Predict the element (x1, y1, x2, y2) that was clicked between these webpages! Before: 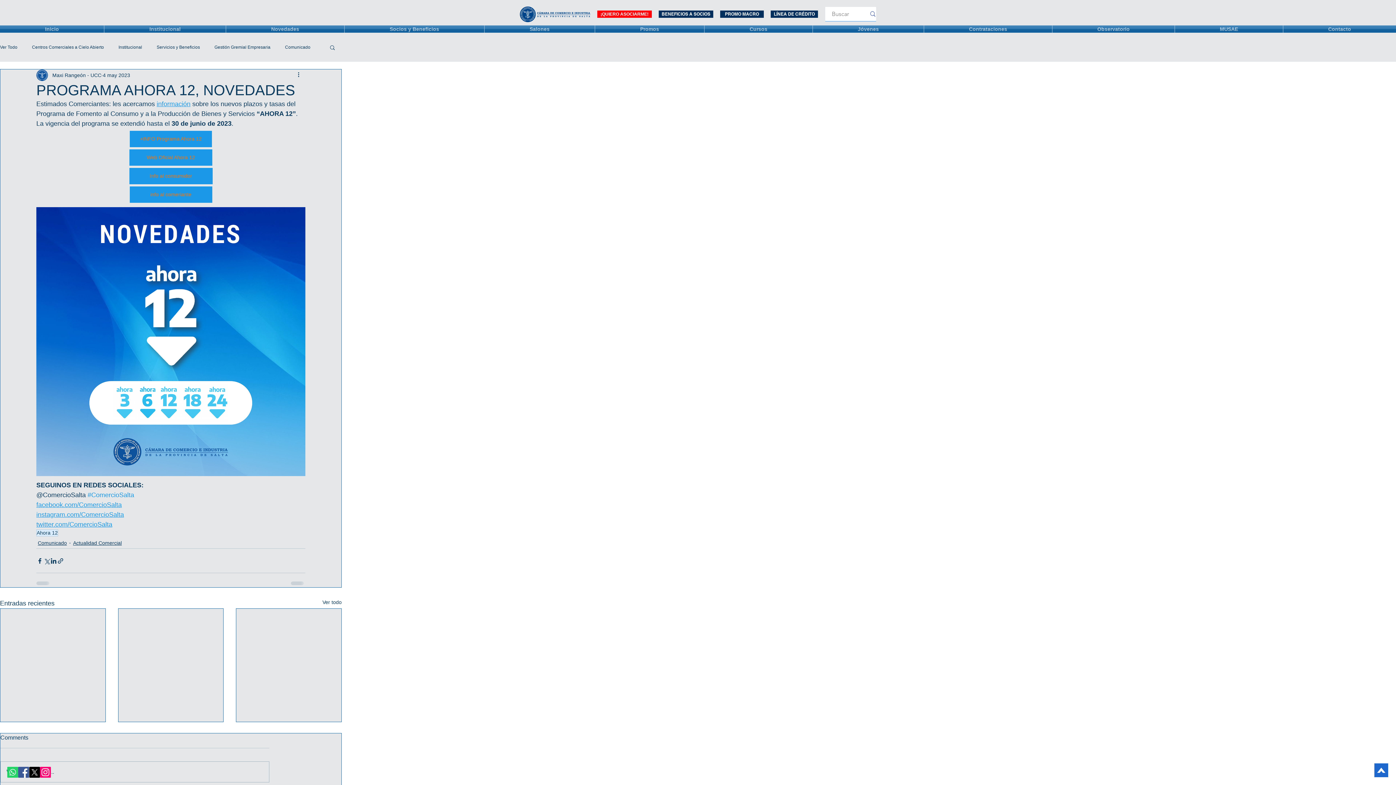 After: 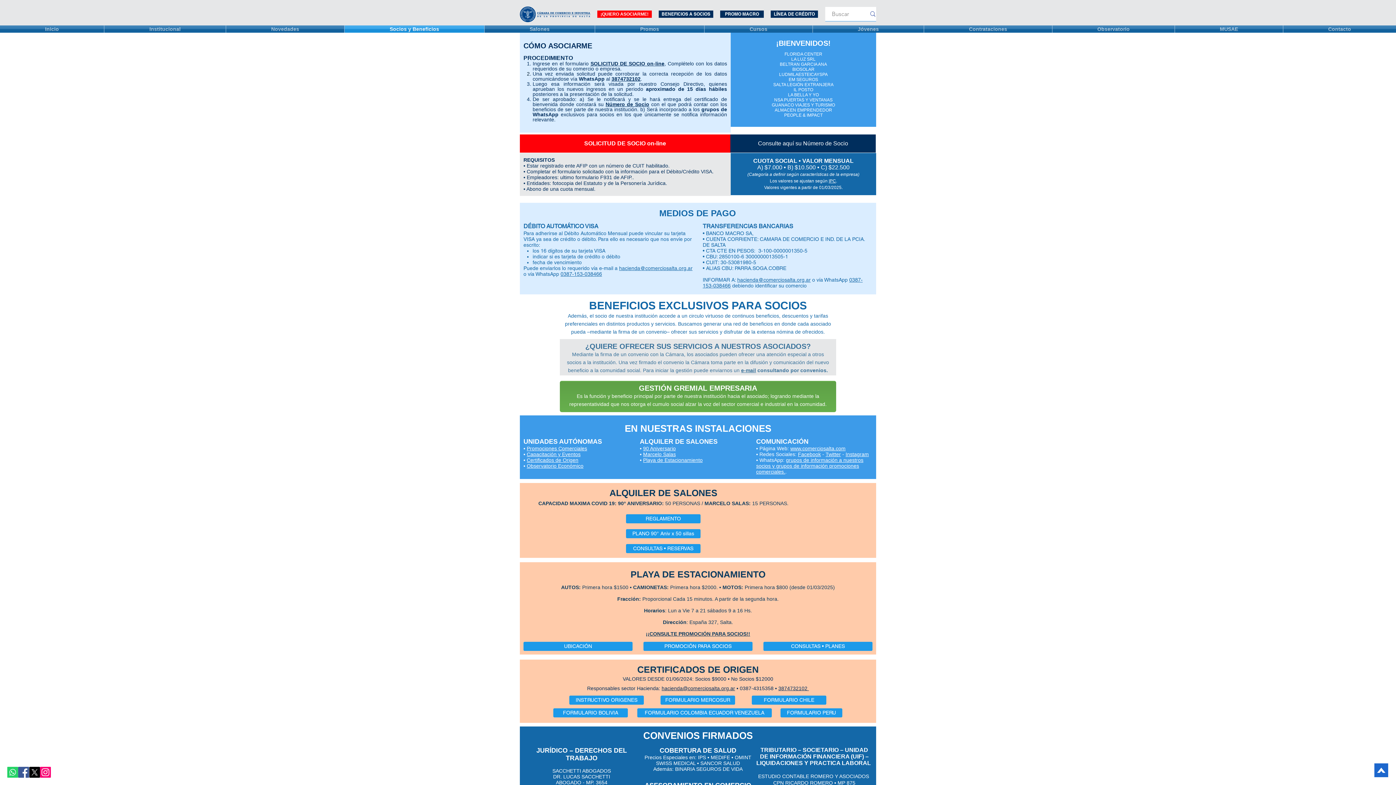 Action: bbox: (597, 10, 652, 17) label: ¡QUIERO ASOCIARME!